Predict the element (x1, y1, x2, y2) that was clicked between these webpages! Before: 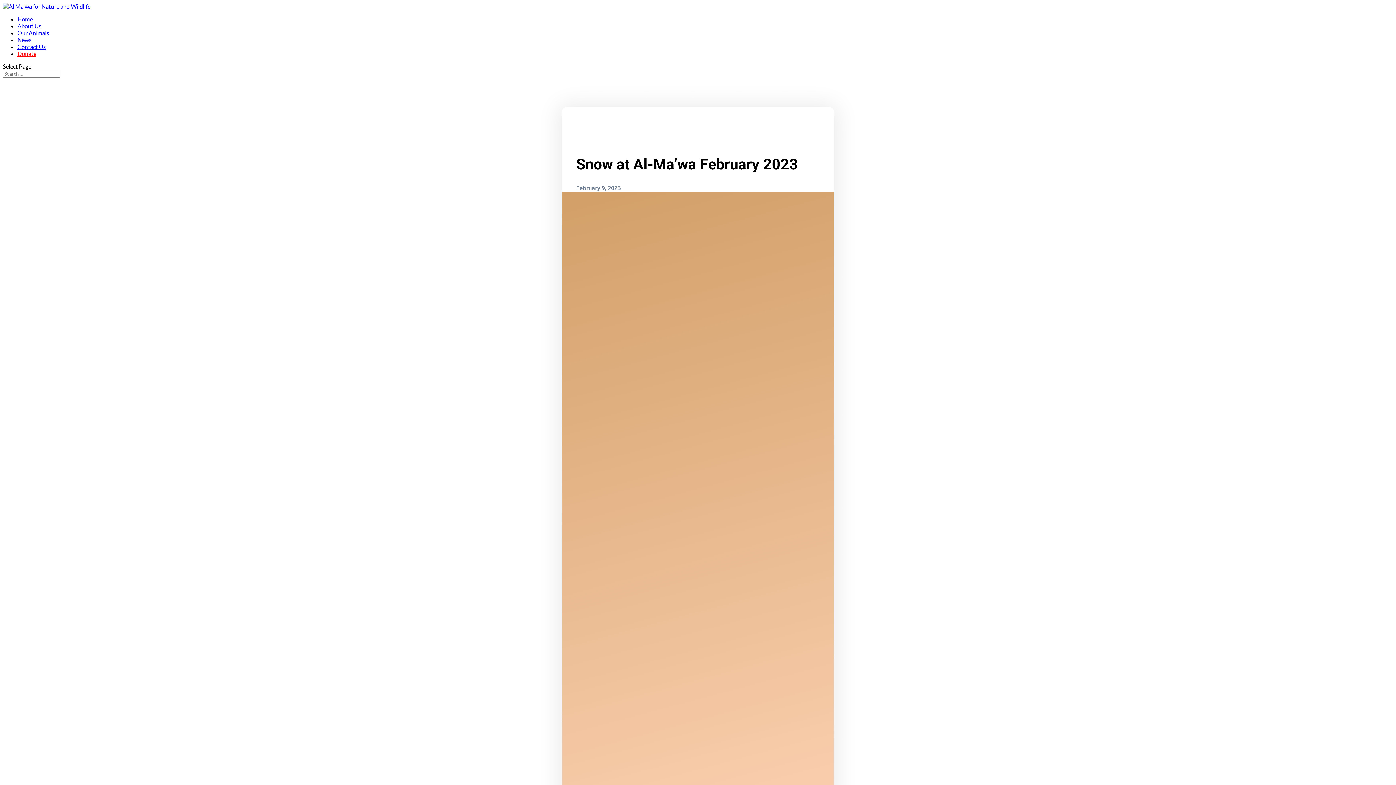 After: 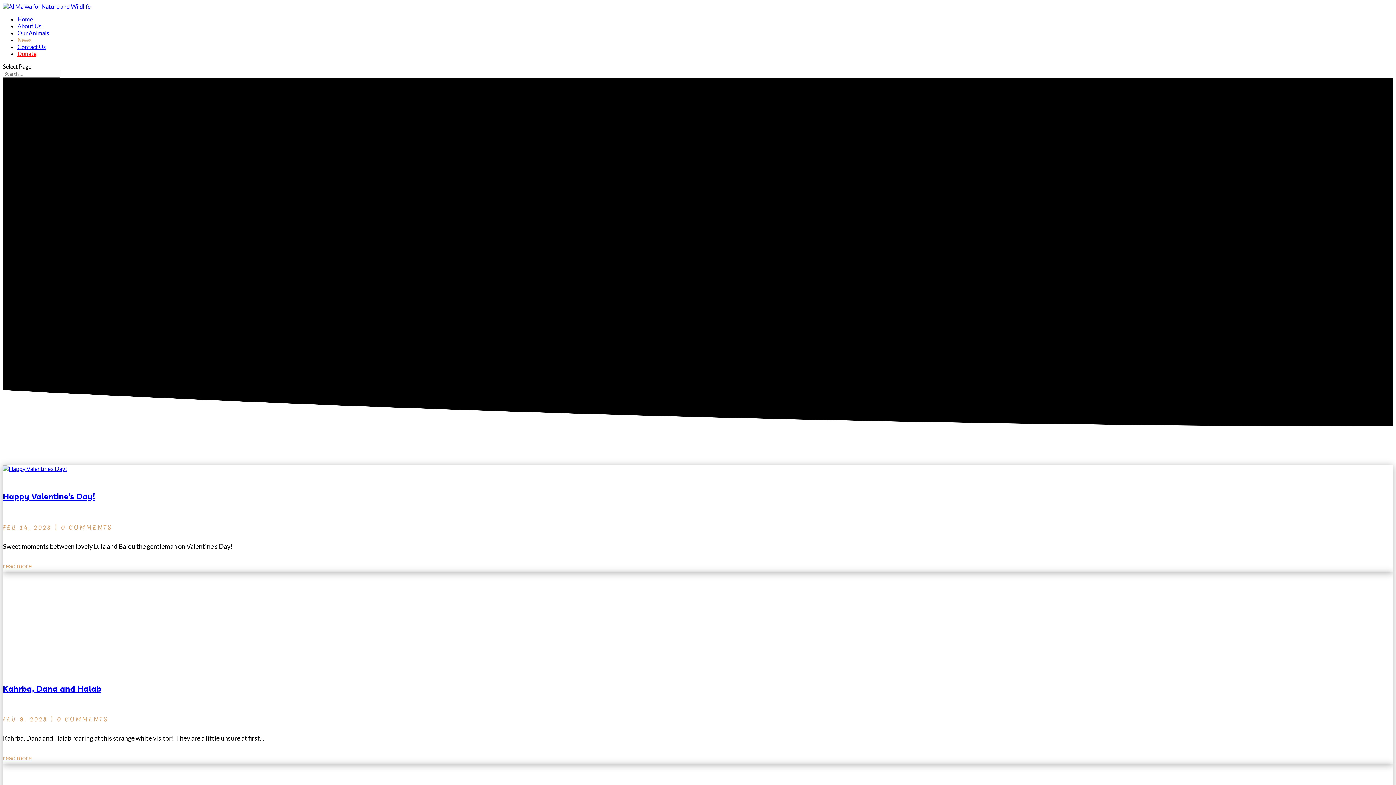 Action: label: News bbox: (17, 36, 31, 43)